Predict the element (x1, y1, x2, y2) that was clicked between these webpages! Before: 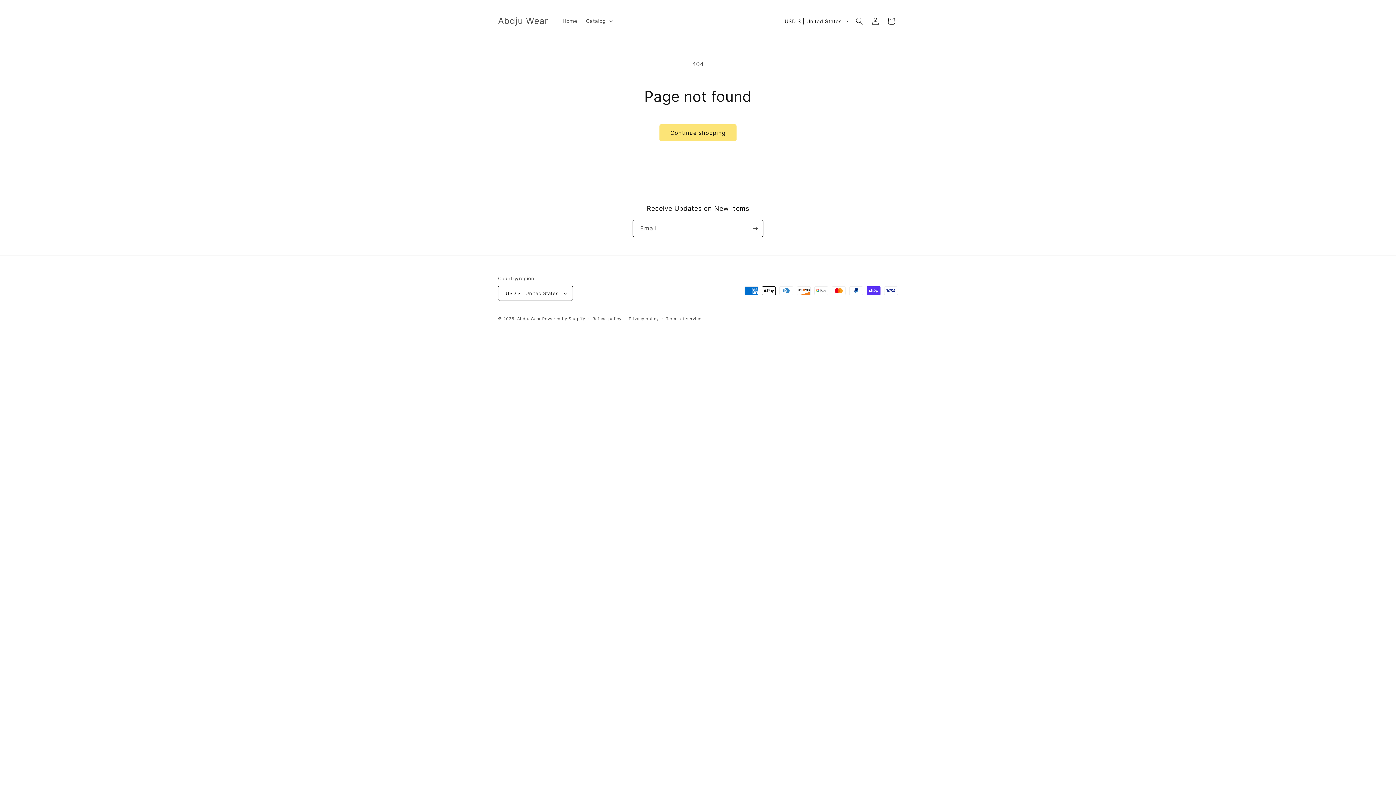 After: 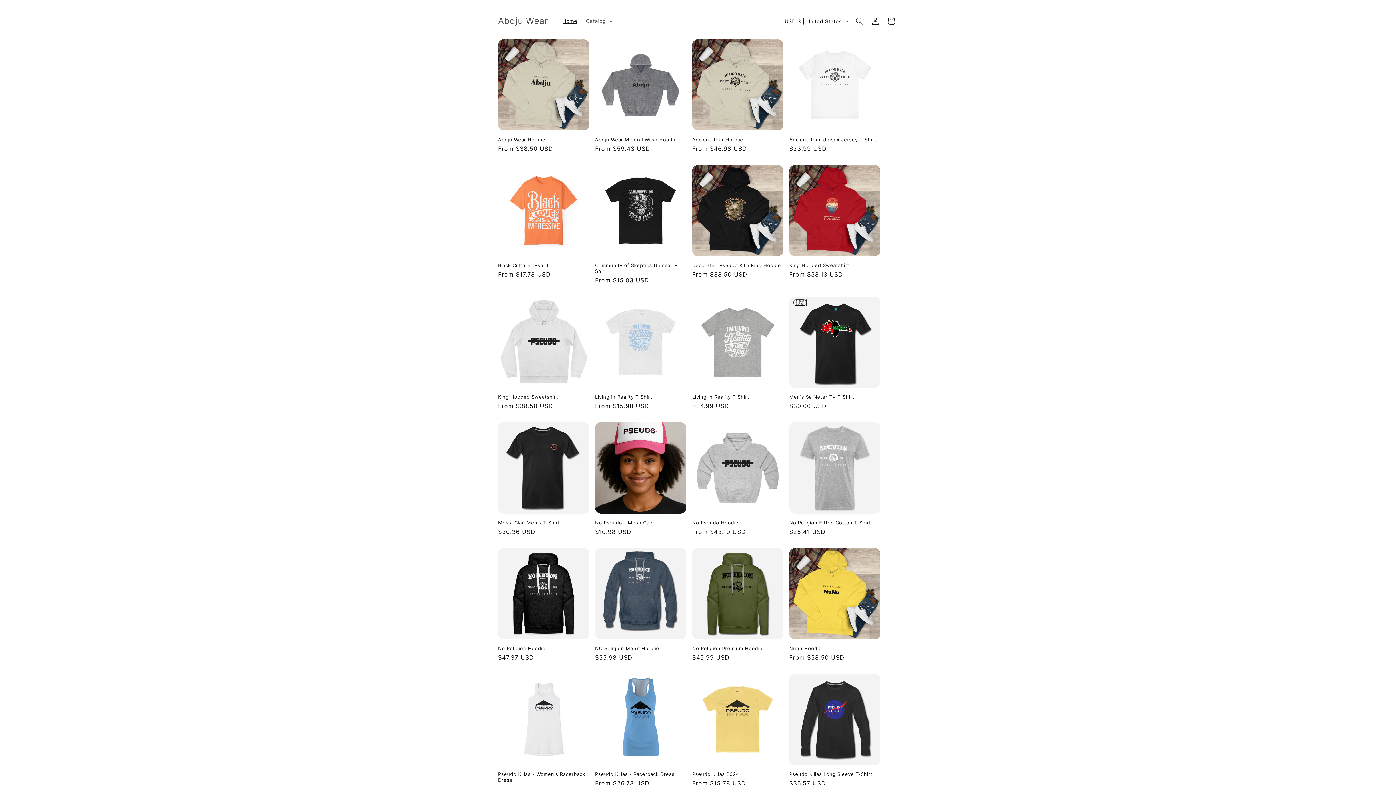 Action: label: Abdju Wear bbox: (495, 14, 551, 28)